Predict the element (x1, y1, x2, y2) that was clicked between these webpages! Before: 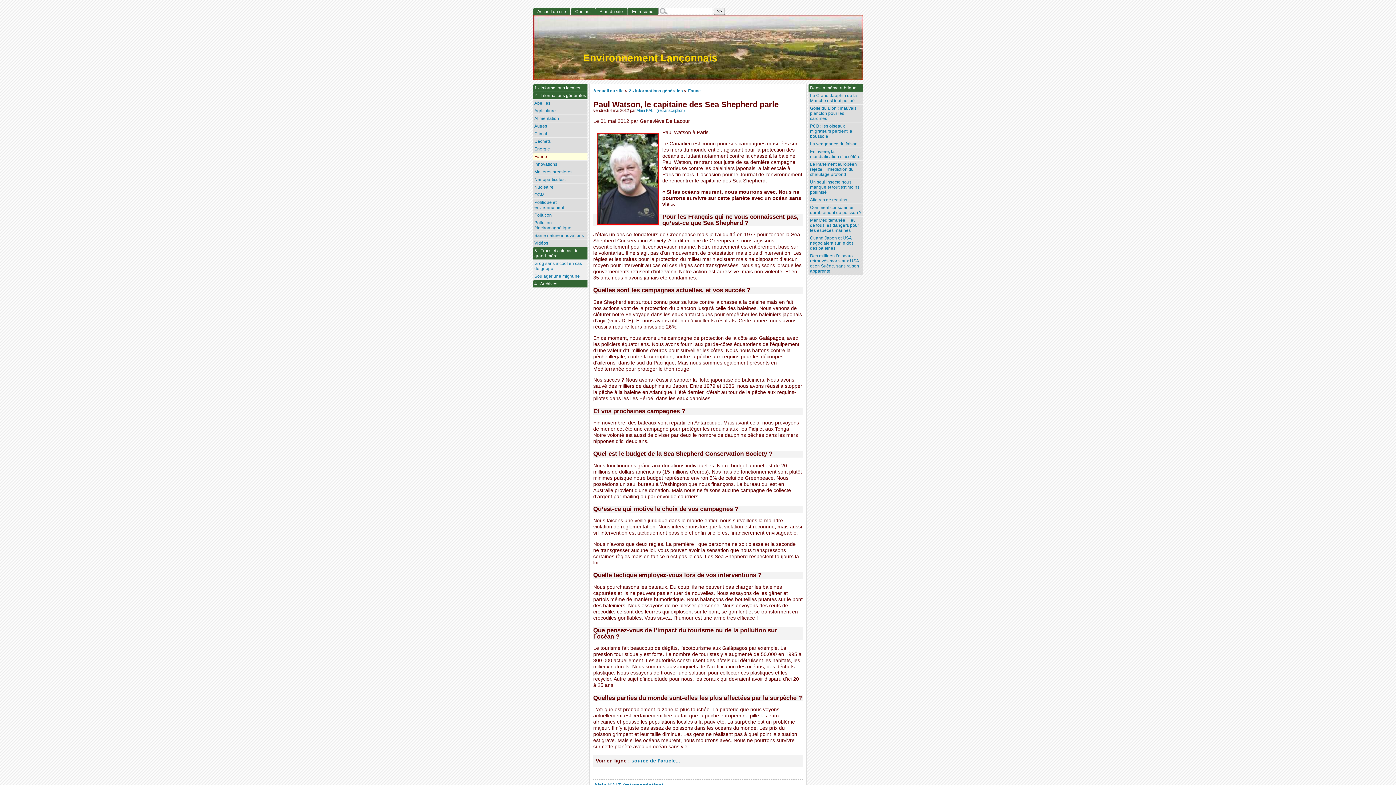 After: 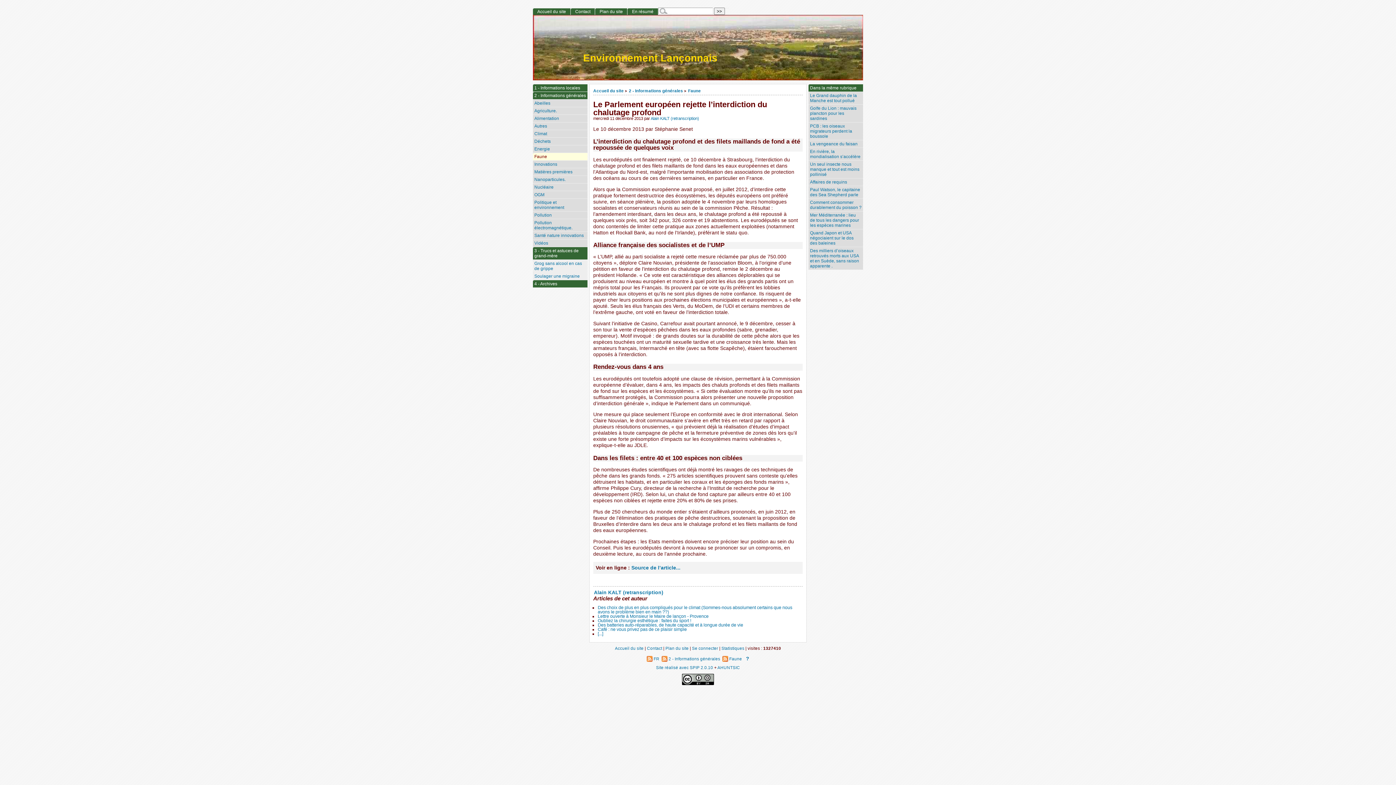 Action: bbox: (808, 160, 863, 178) label: Le Parlement européen rejette l’interdiction du chalutage profond